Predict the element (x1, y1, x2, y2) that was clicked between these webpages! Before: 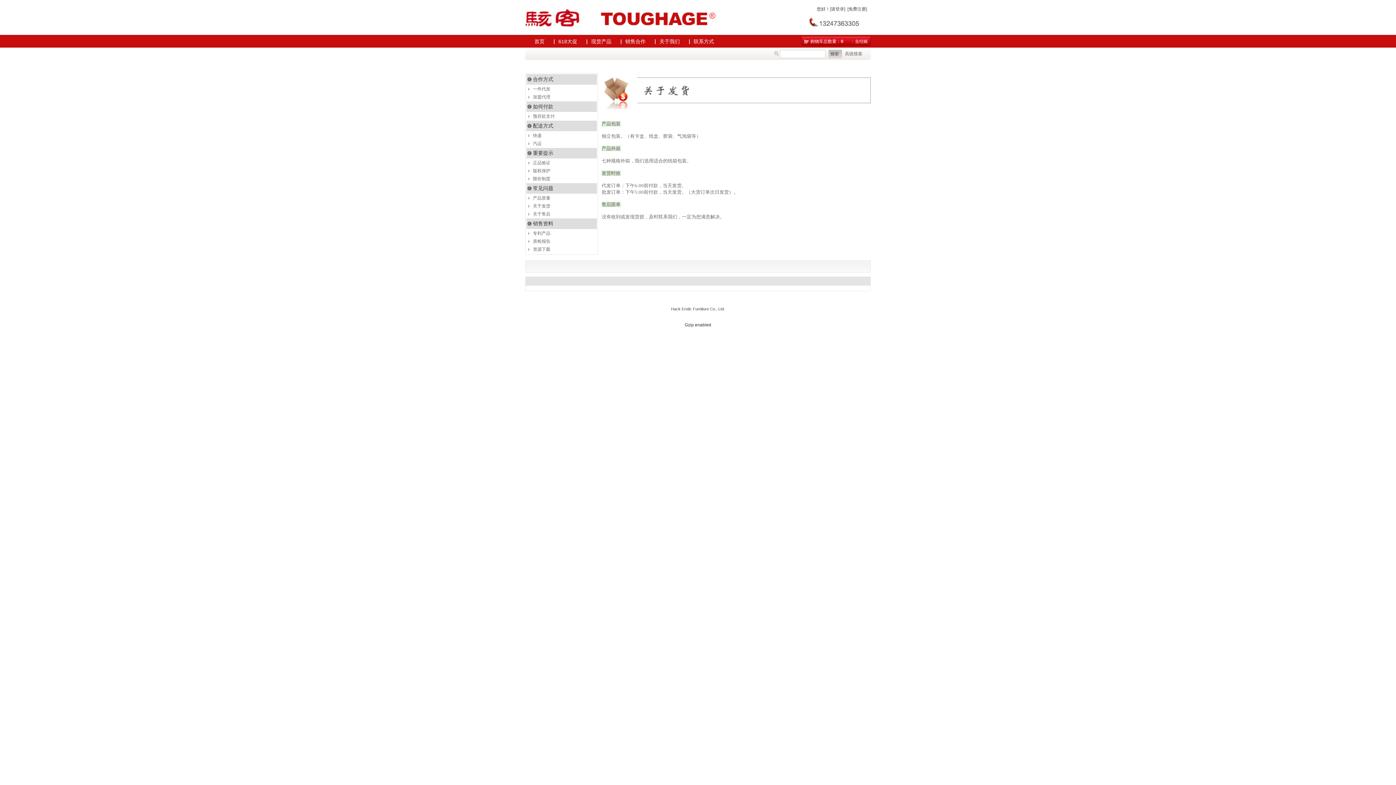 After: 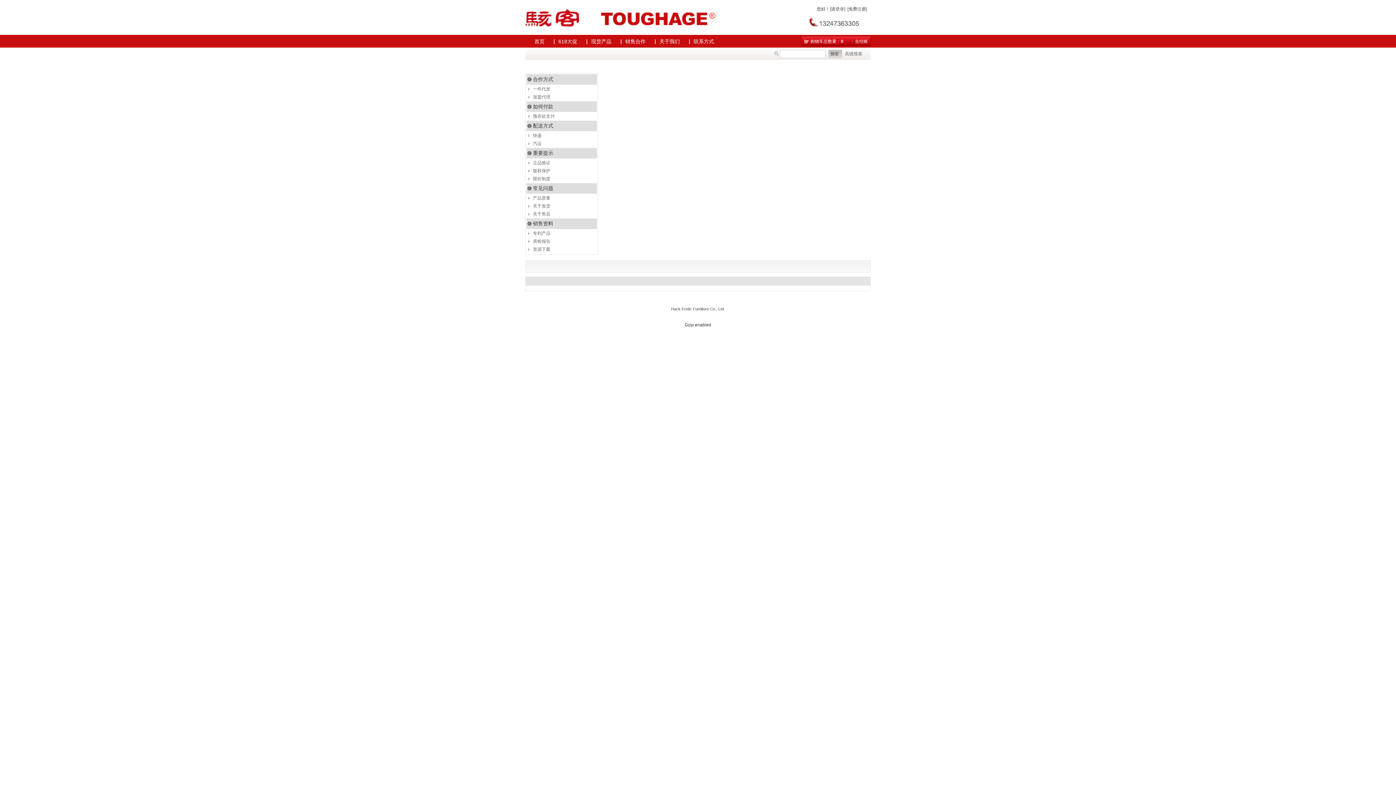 Action: bbox: (526, 218, 597, 229) label: 销售资料